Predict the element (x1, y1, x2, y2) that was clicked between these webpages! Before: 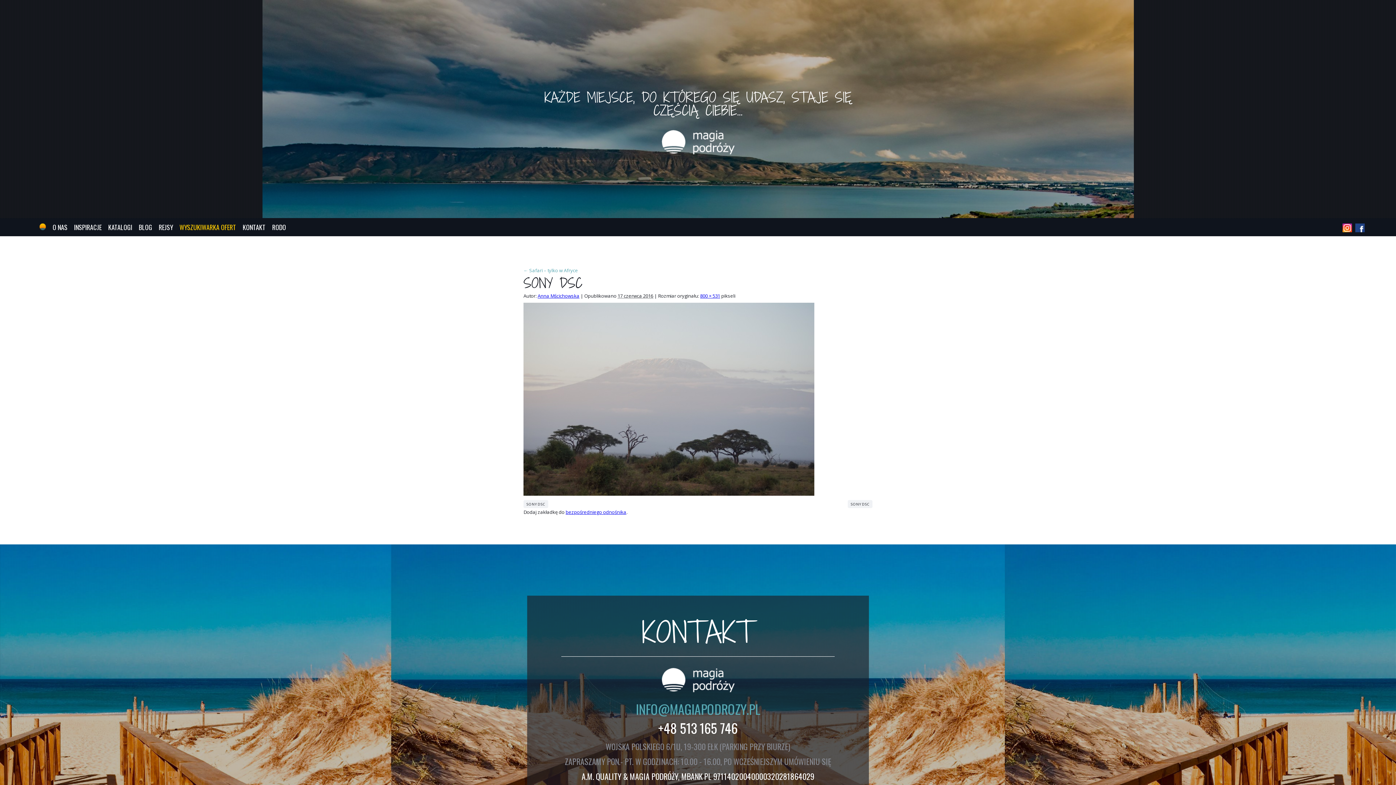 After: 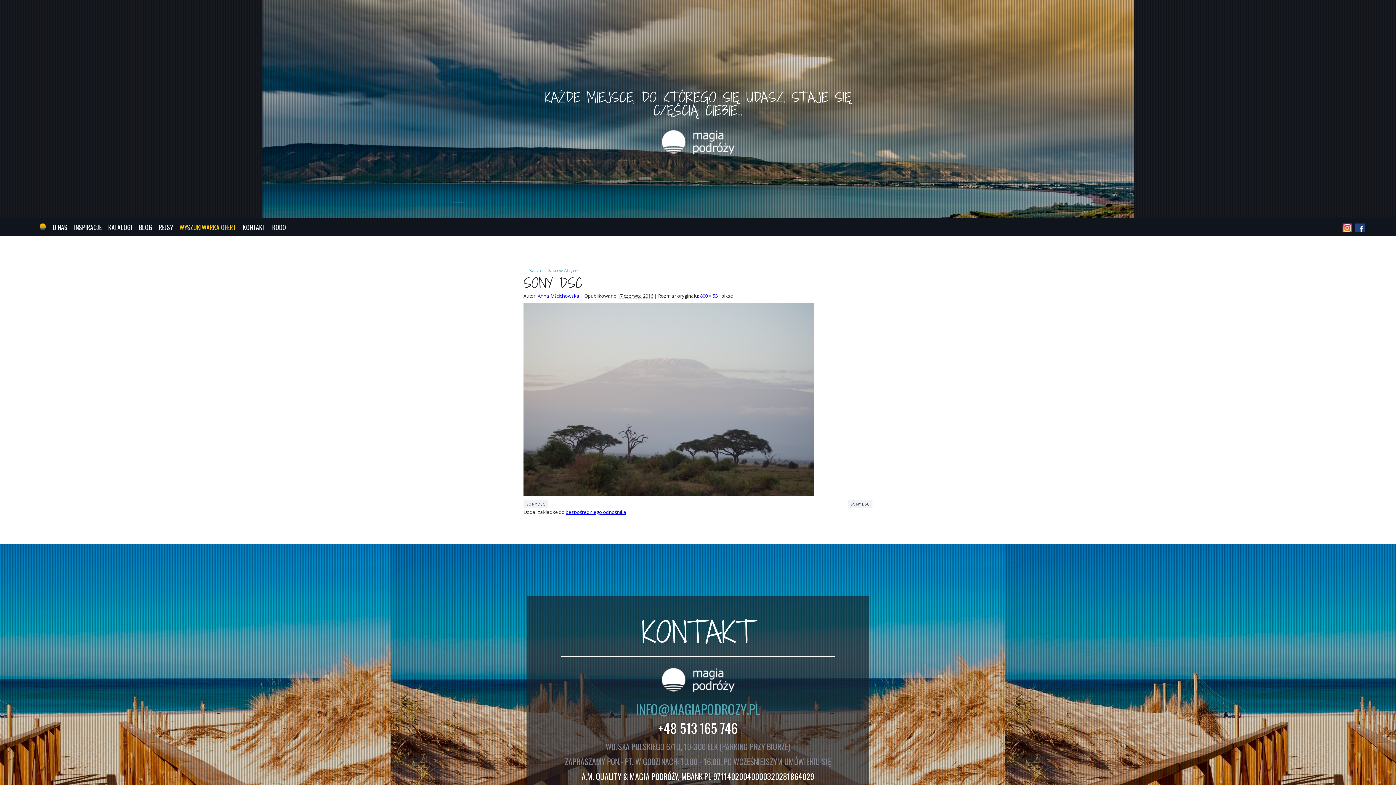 Action: bbox: (1342, 224, 1352, 230)